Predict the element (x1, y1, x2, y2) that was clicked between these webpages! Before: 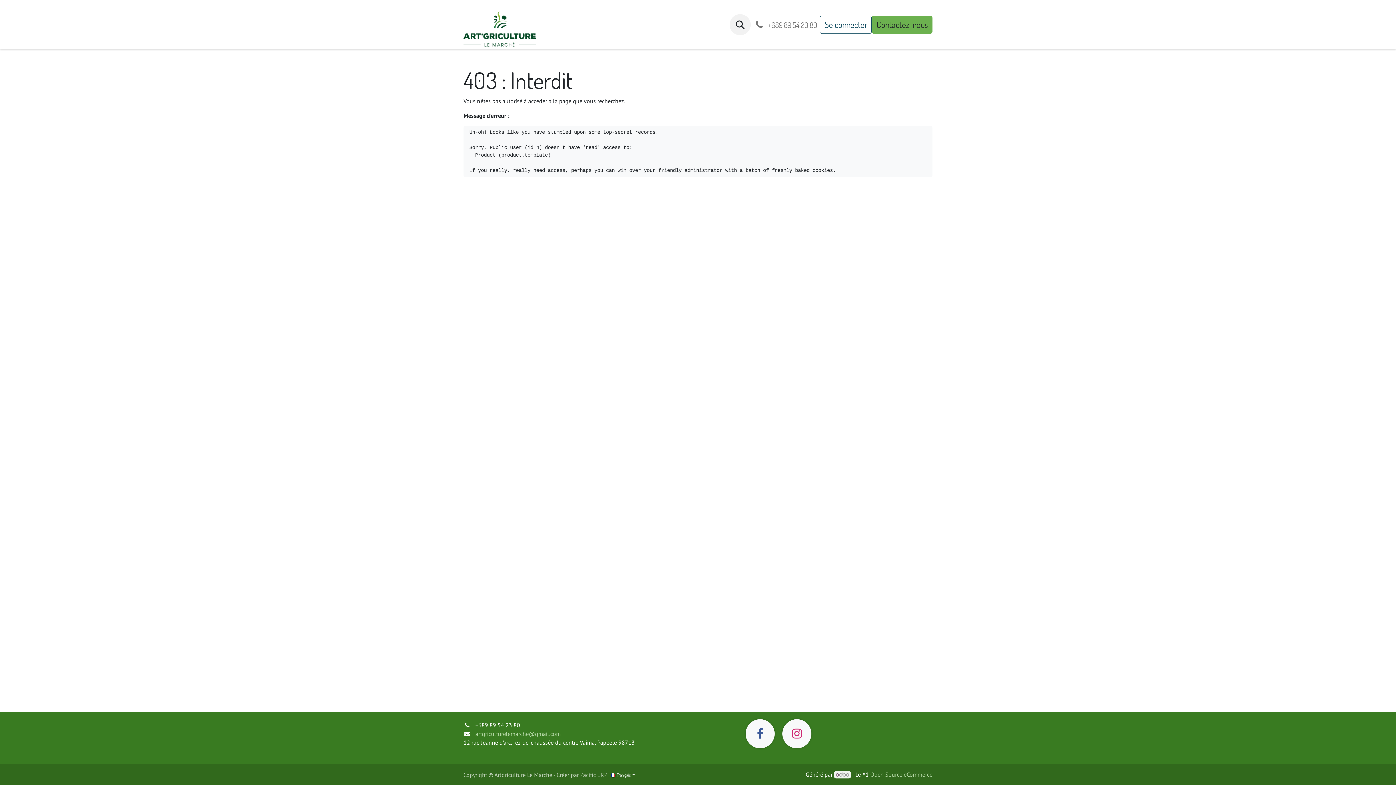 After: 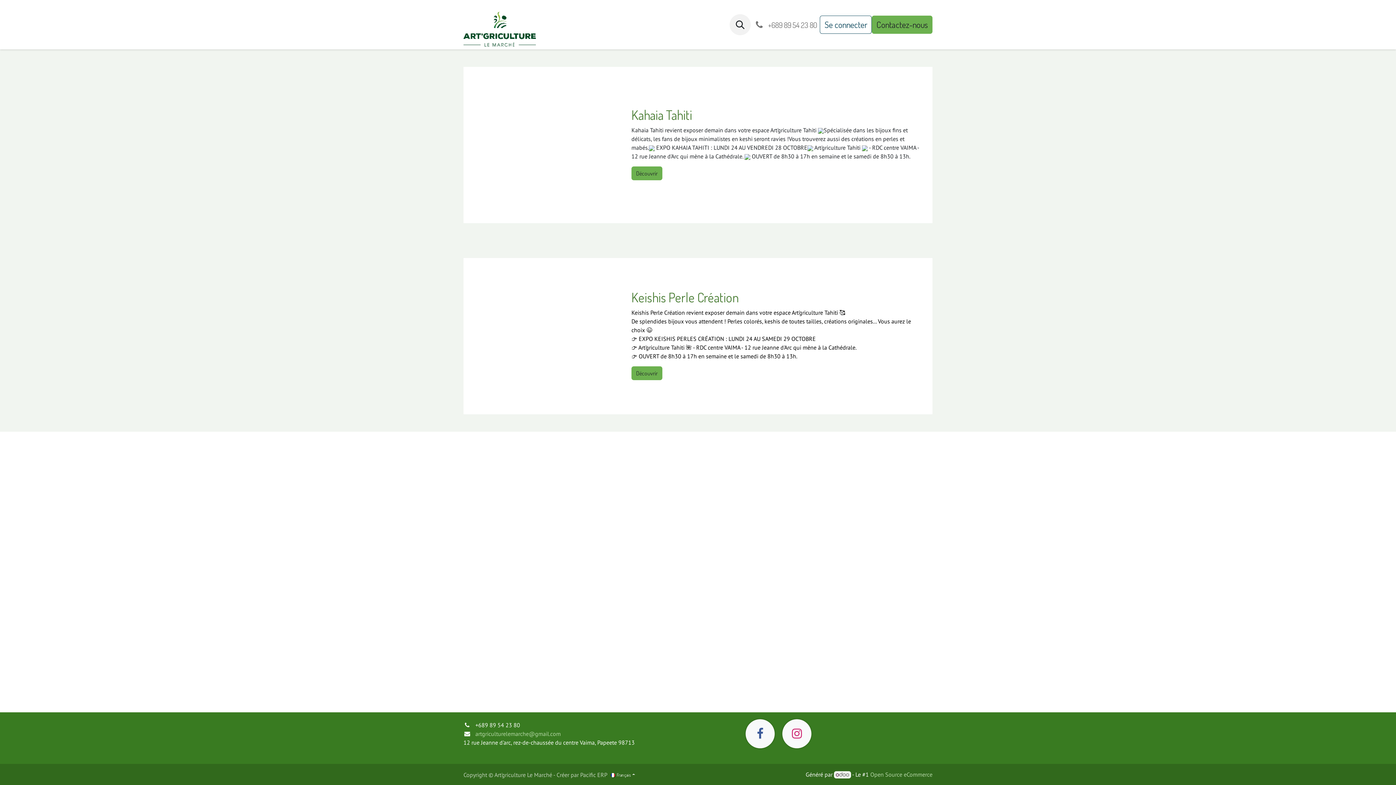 Action: bbox: (619, 15, 661, 34) label: Expositions